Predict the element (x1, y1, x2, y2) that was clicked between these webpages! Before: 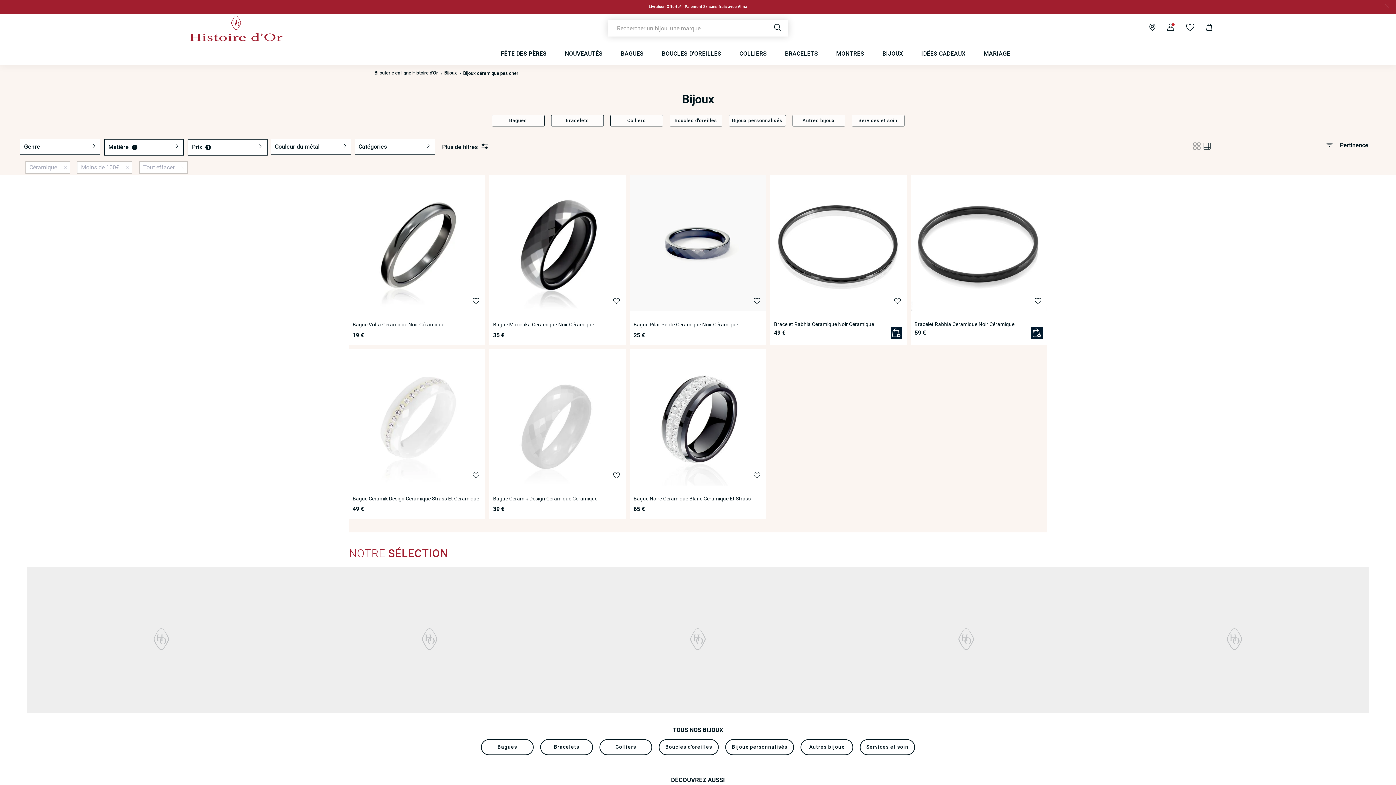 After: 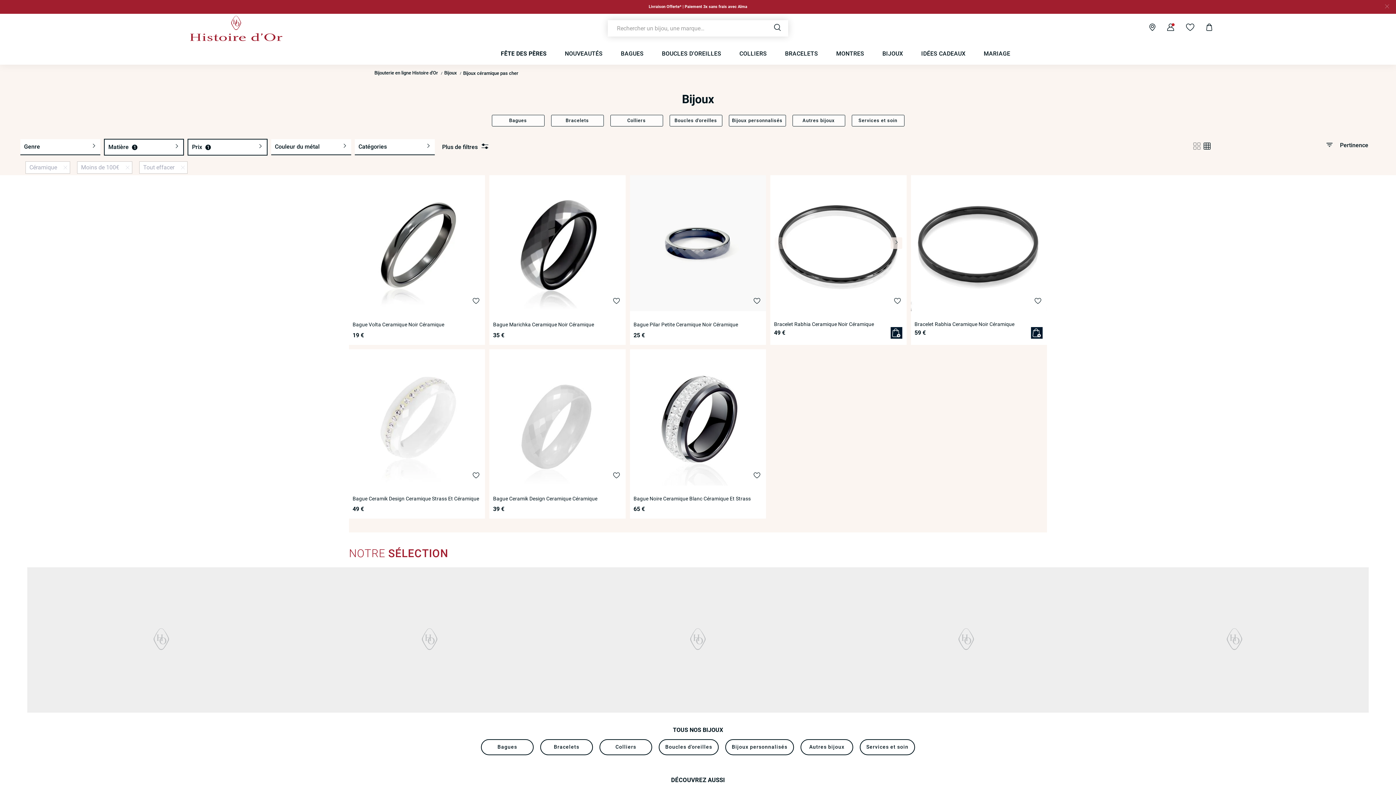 Action: bbox: (890, 327, 902, 339)